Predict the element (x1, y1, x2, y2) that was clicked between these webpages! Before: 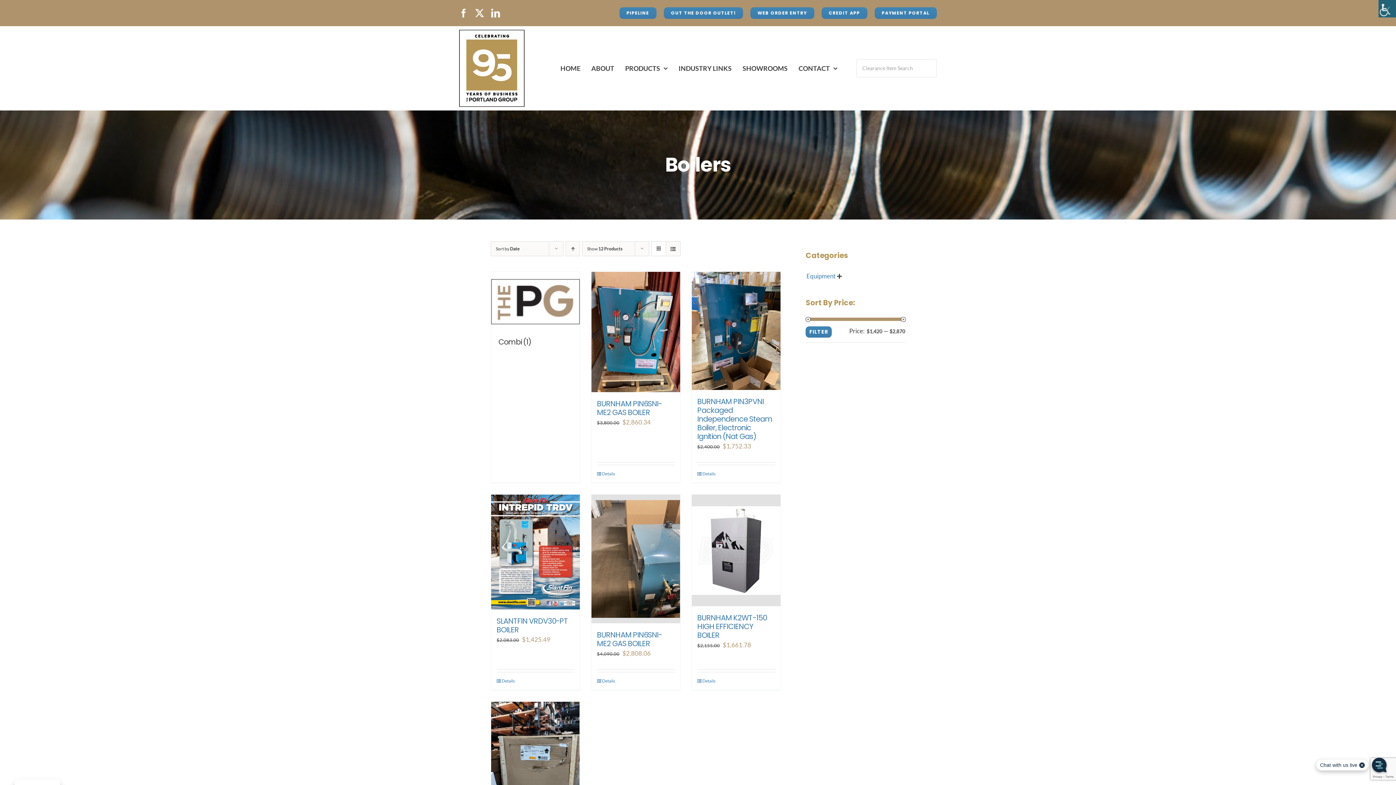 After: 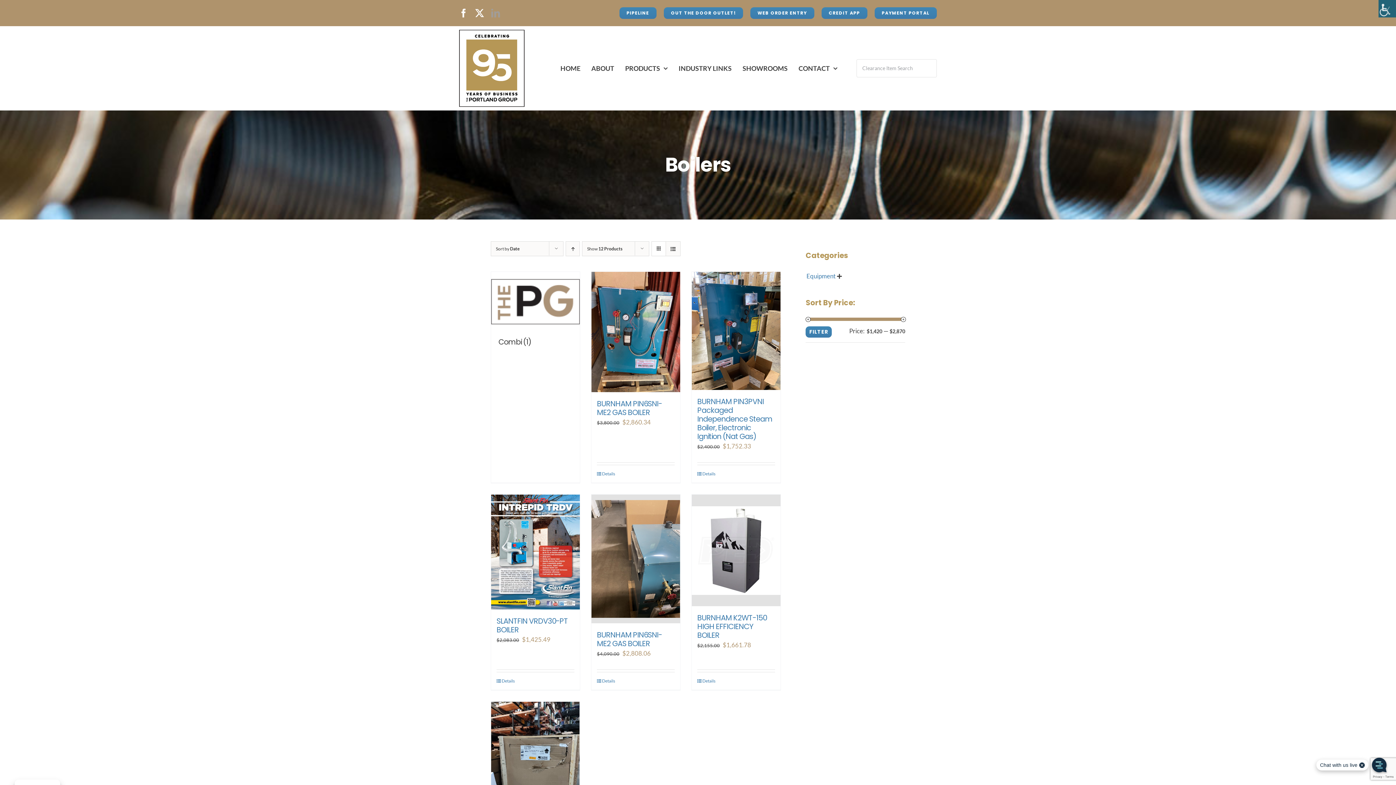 Action: label: linkedin bbox: (491, 8, 500, 17)